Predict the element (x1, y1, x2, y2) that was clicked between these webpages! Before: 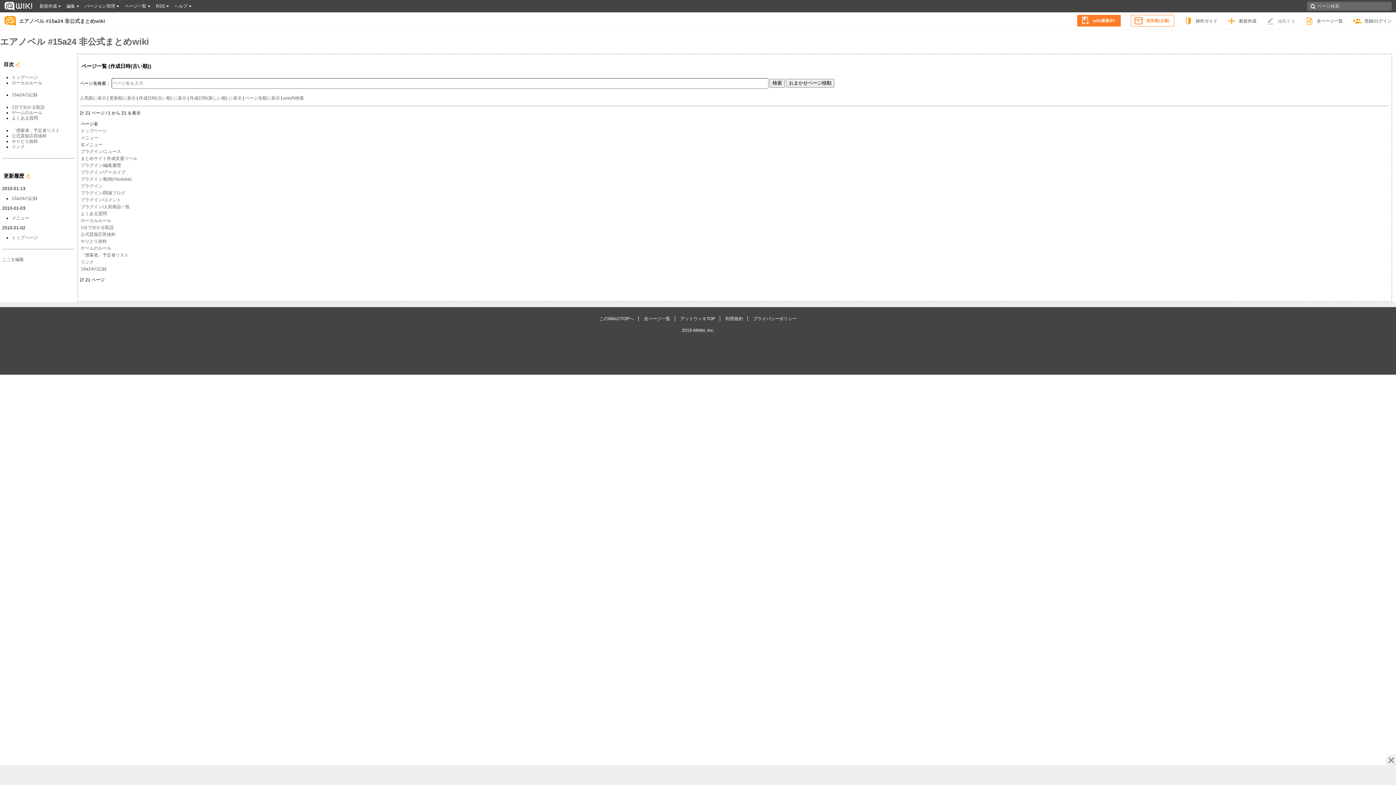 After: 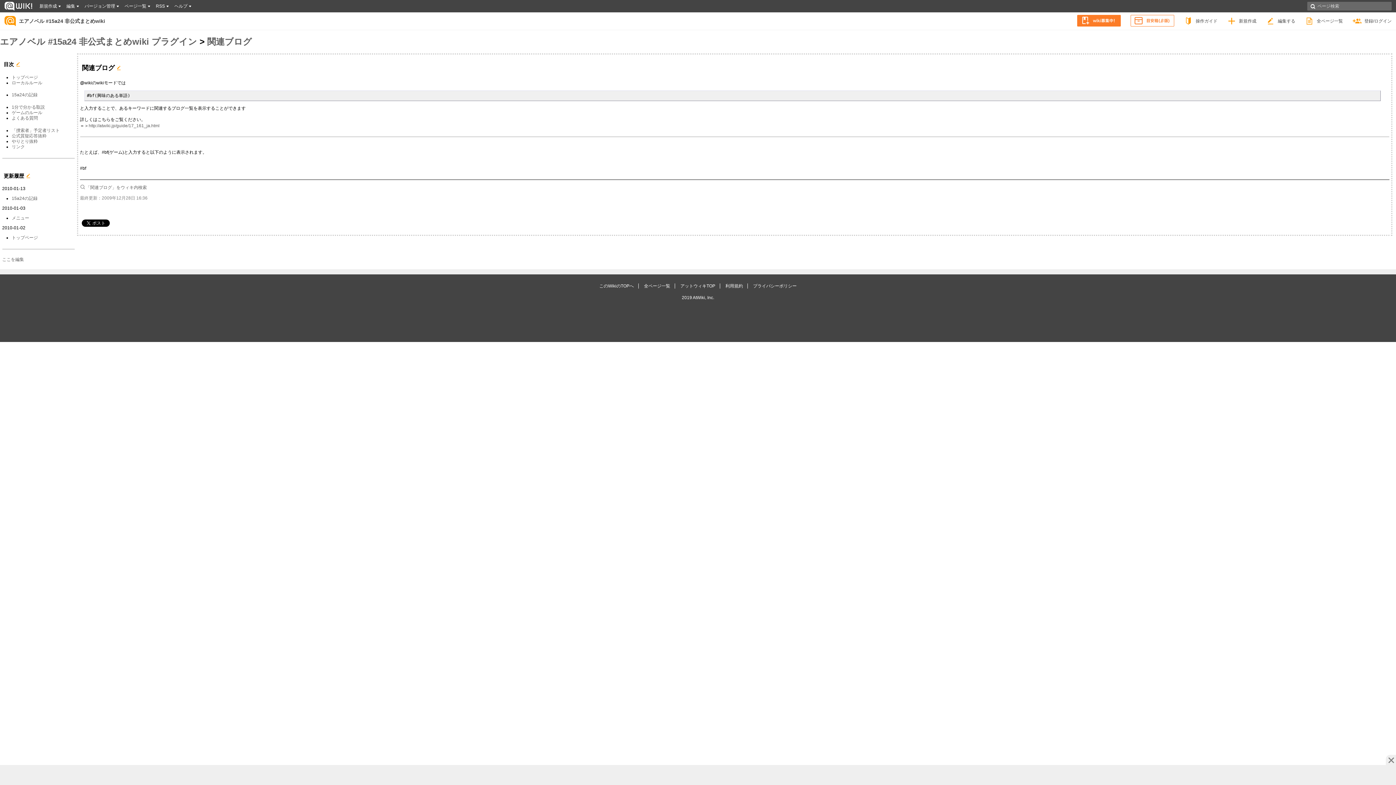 Action: bbox: (80, 190, 125, 195) label: プラグイン/関連ブログ